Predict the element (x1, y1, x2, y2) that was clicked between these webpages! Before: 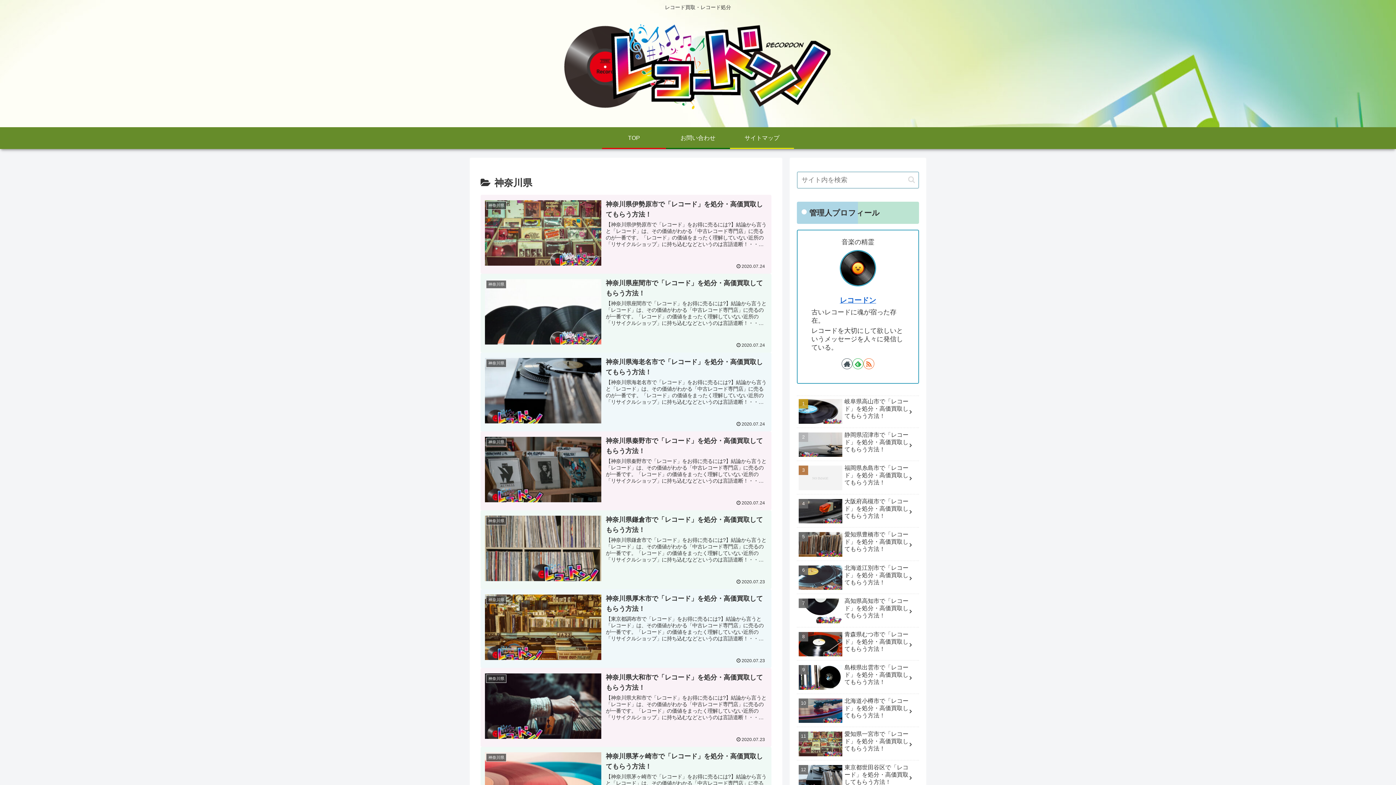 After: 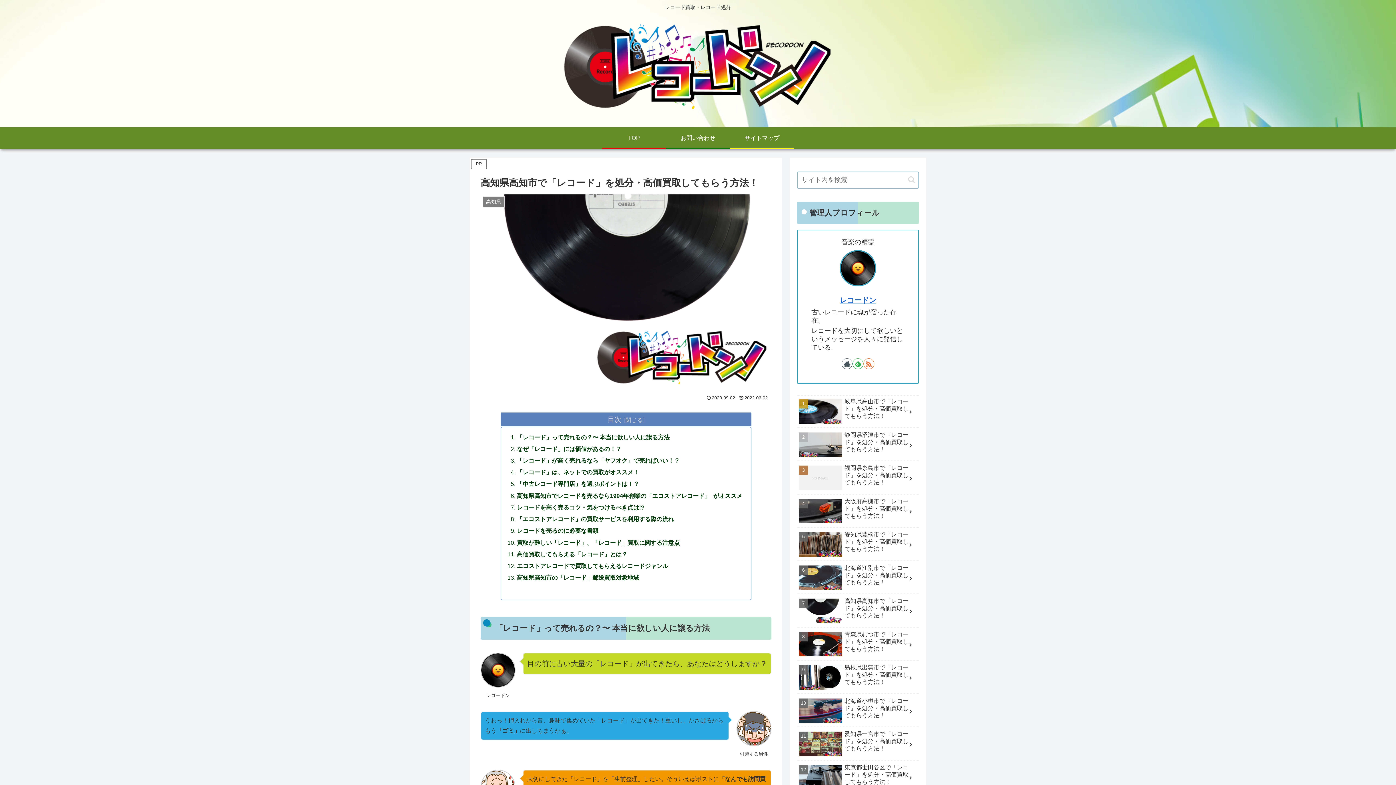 Action: bbox: (797, 596, 919, 627) label: 高知県高知市で「レコード」を処分・高価買取してもらう方法！